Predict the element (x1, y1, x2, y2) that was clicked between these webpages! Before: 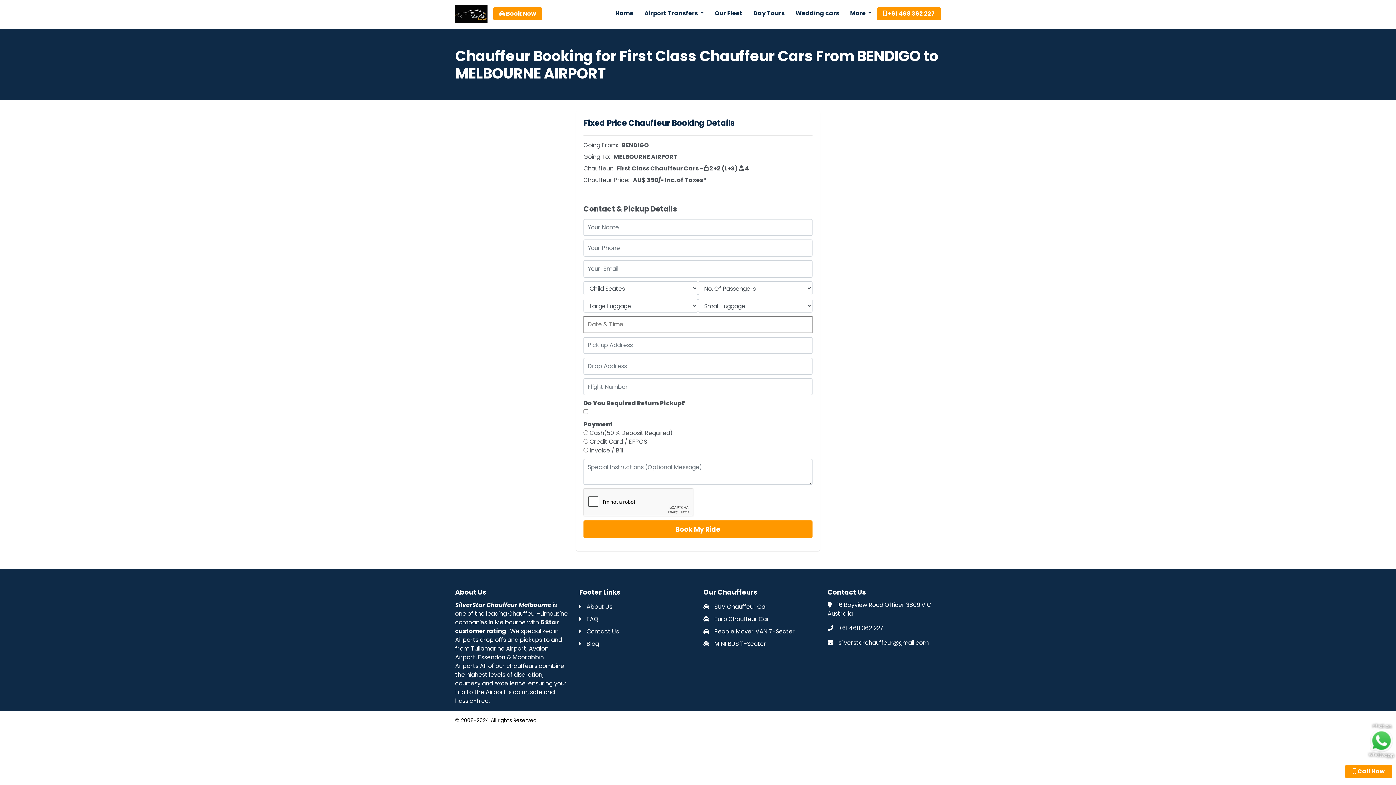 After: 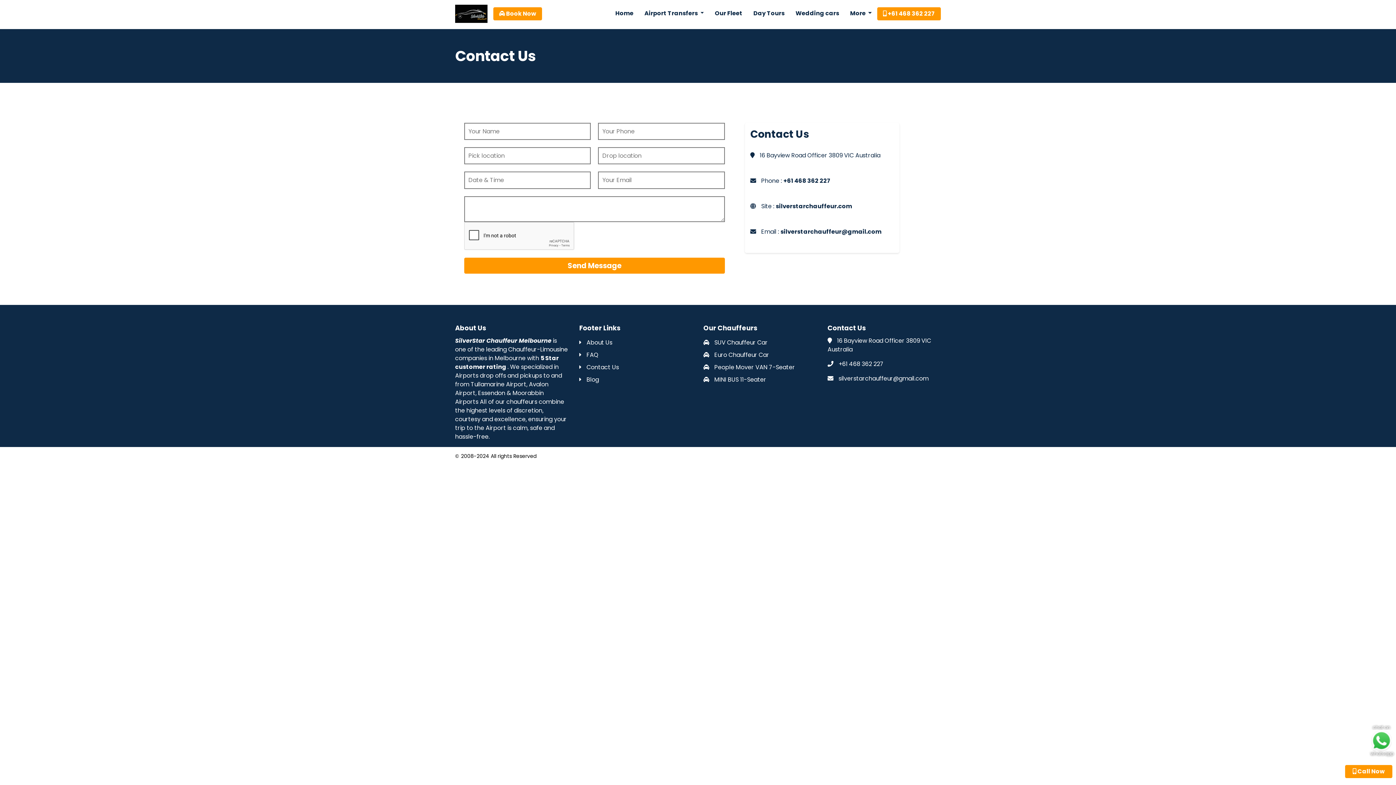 Action: bbox: (579, 627, 619, 635) label:  Contact Us